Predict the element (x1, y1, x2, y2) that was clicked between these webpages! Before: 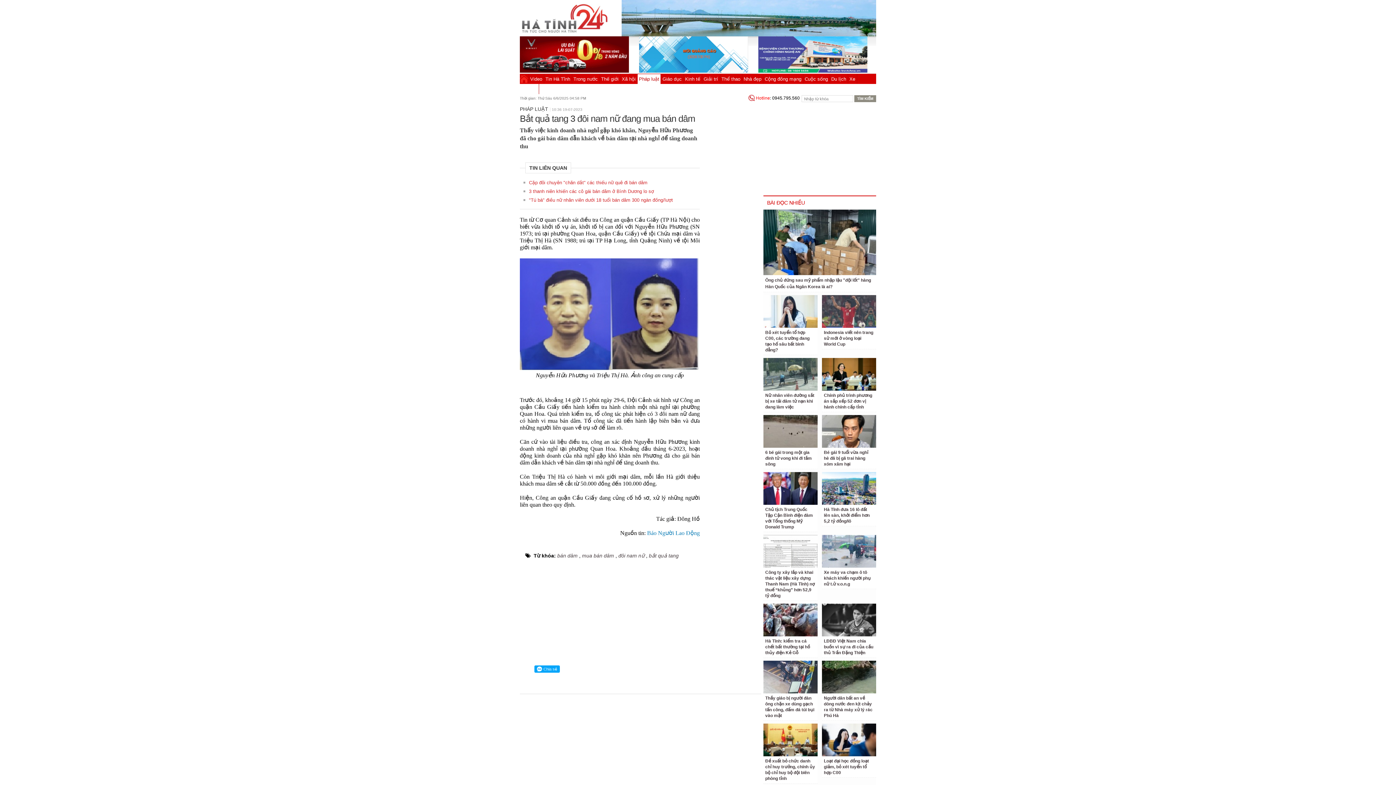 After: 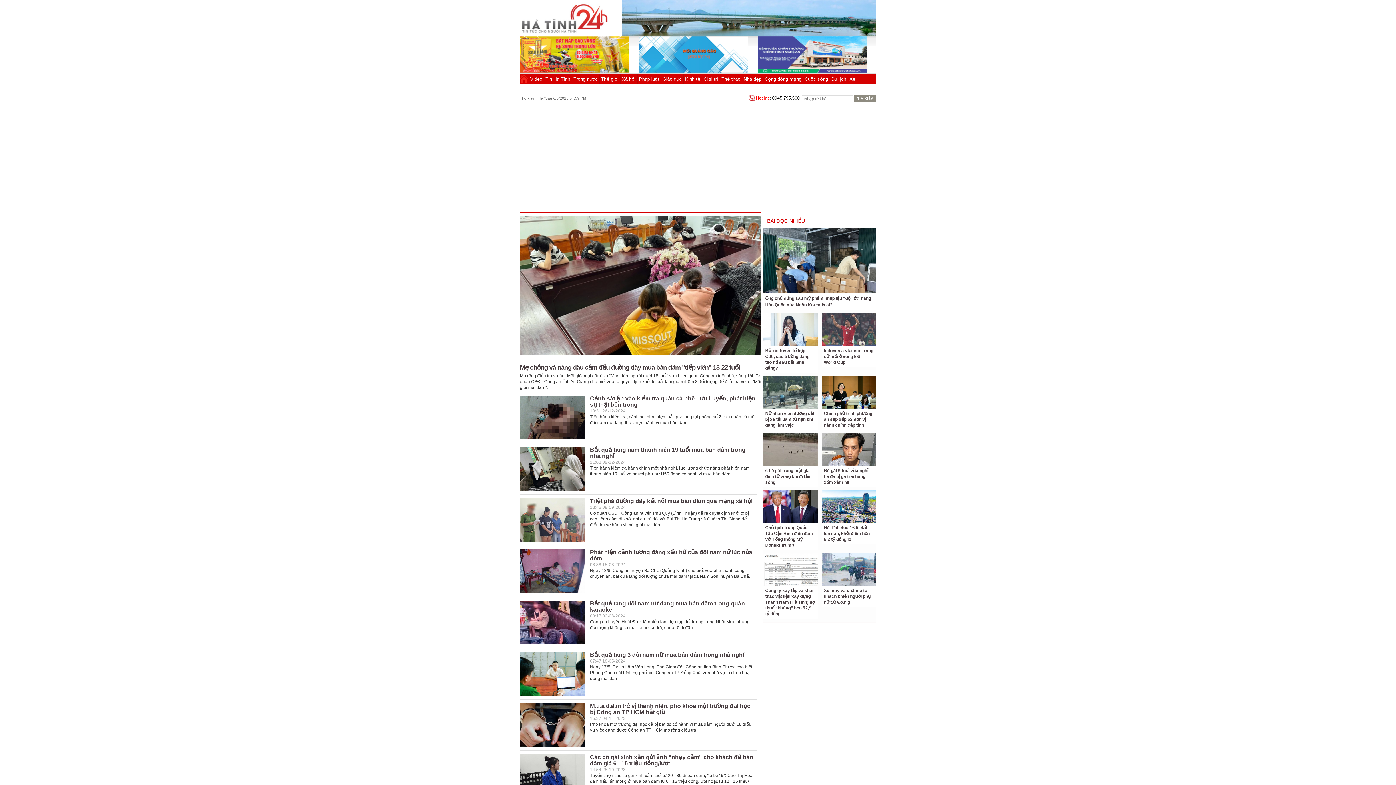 Action: bbox: (582, 553, 614, 558) label: mua bán dâm